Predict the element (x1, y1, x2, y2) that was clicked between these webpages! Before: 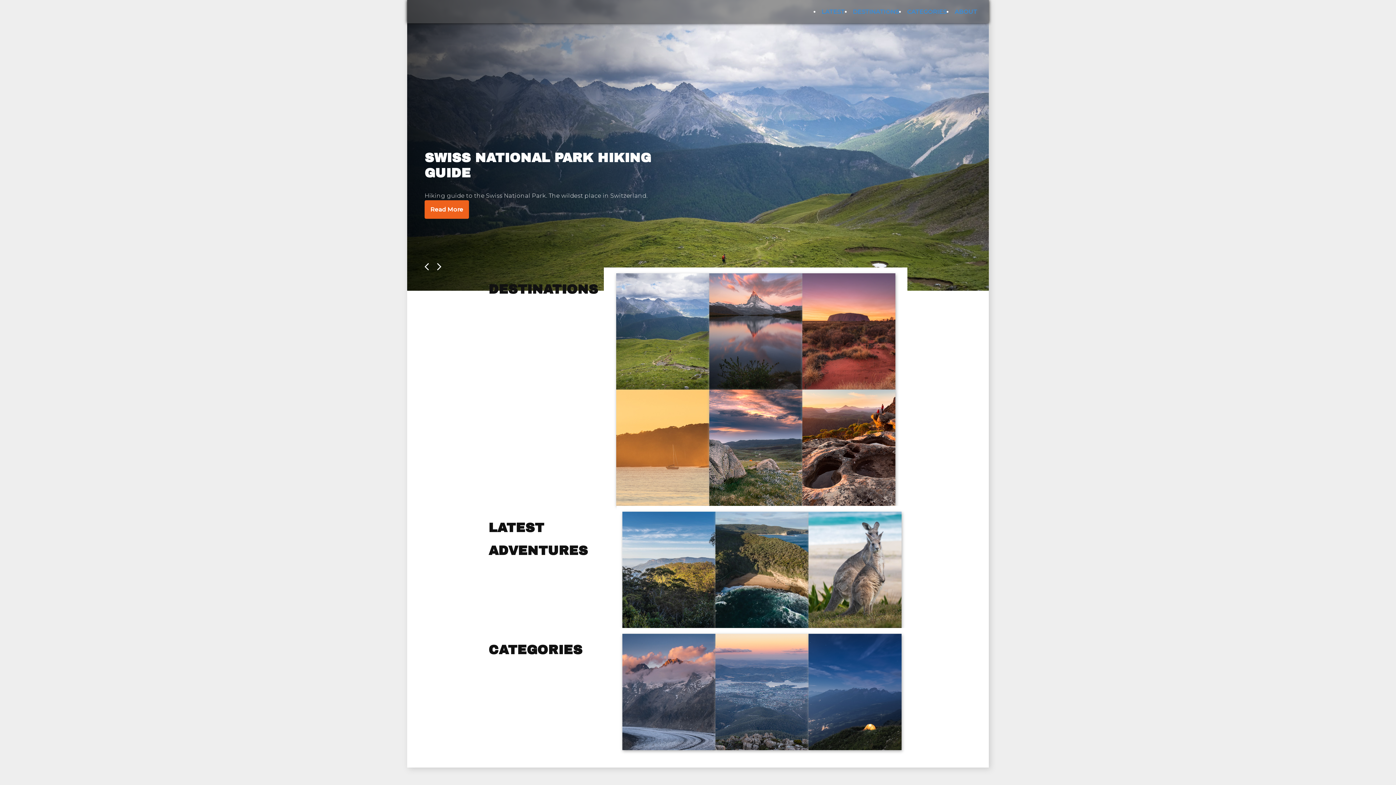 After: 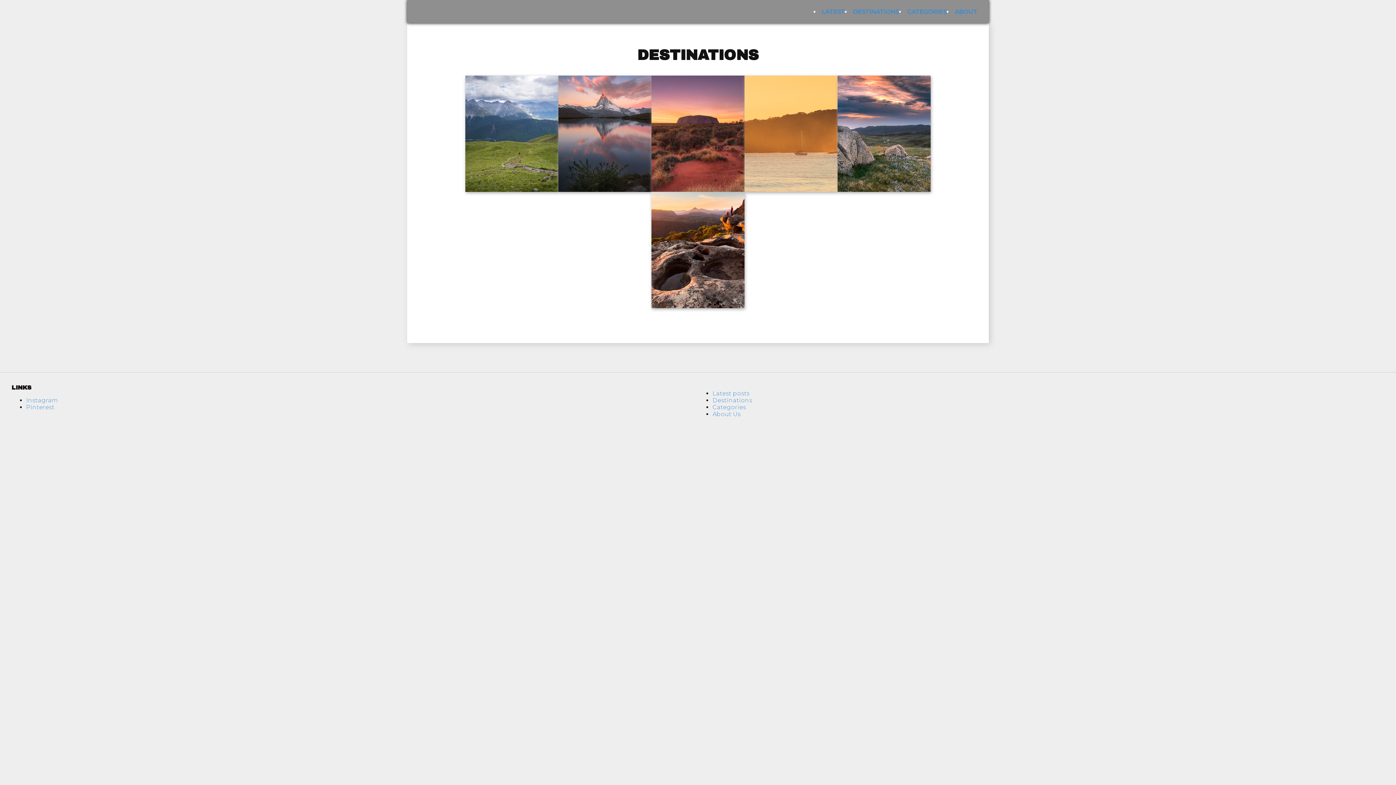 Action: label: DESTINATIONS bbox: (853, 8, 899, 15)